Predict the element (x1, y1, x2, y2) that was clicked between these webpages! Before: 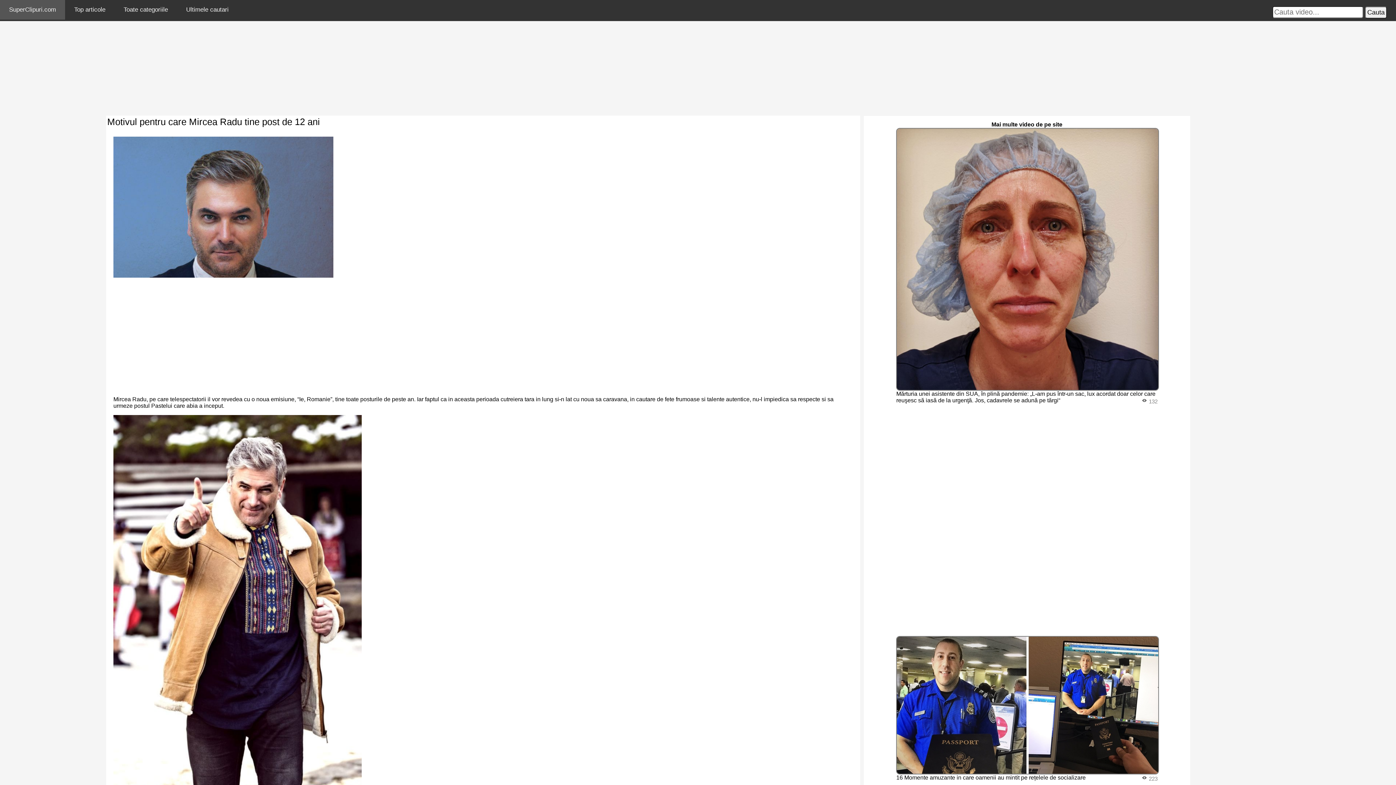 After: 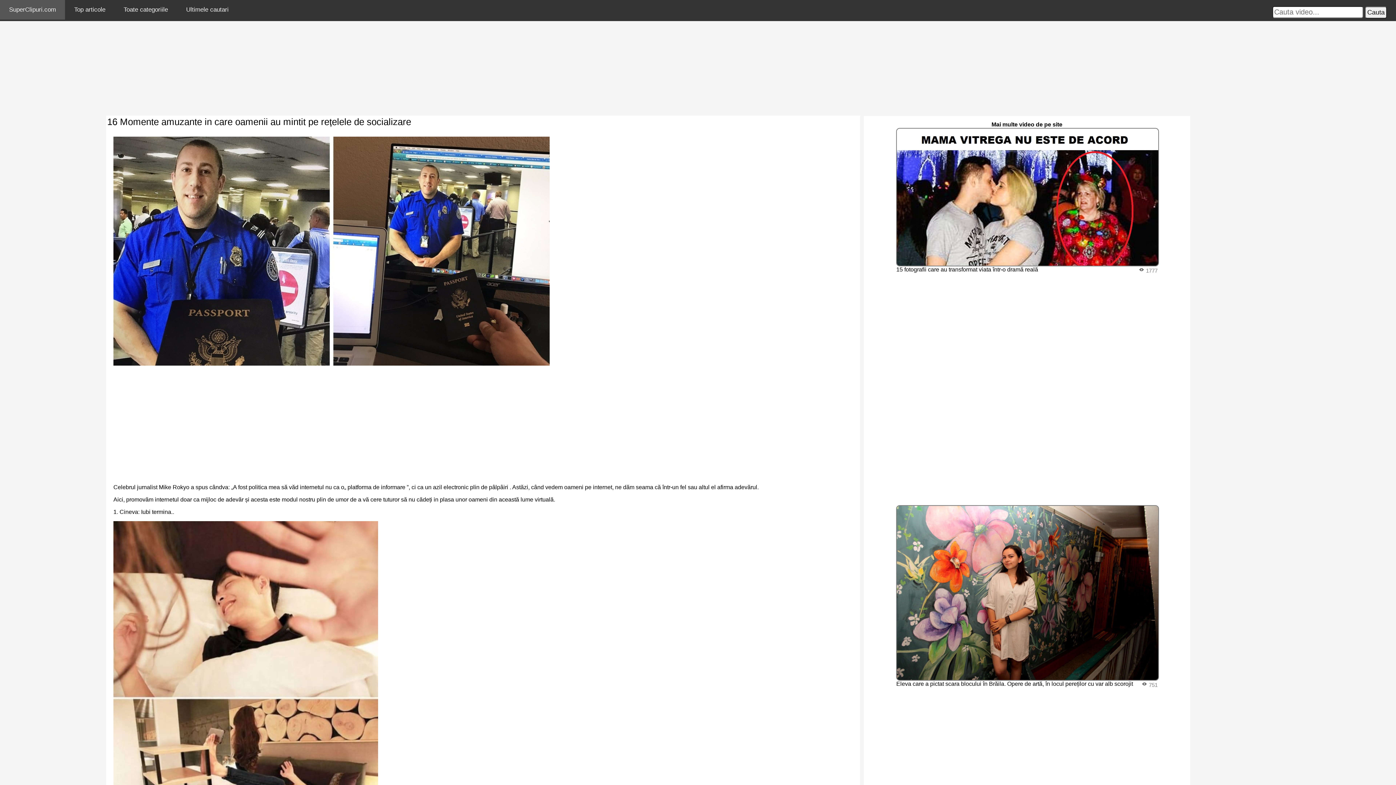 Action: label: 
16 Momente amuzante in care oamenii au mintit pe rețelele de socializare
 223 bbox: (863, 636, 1190, 781)